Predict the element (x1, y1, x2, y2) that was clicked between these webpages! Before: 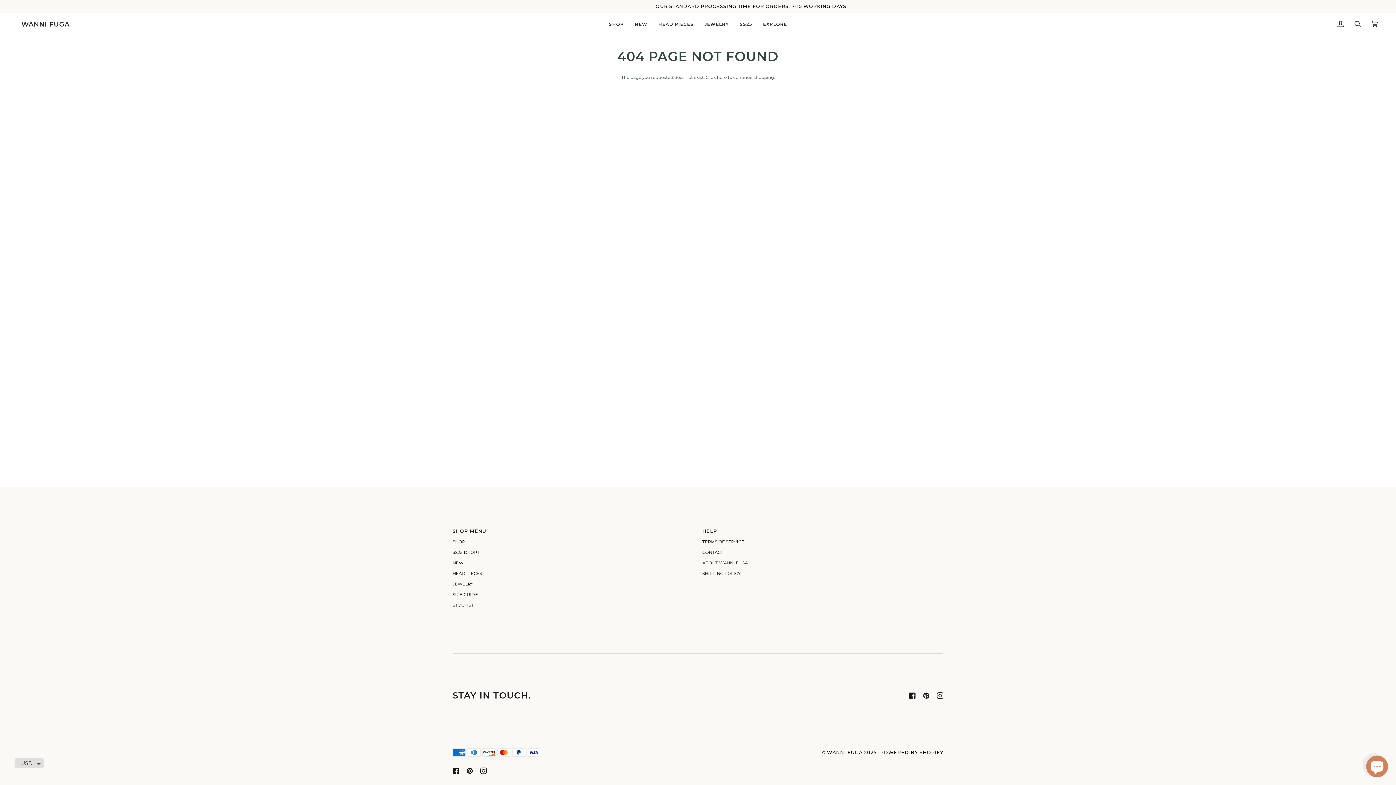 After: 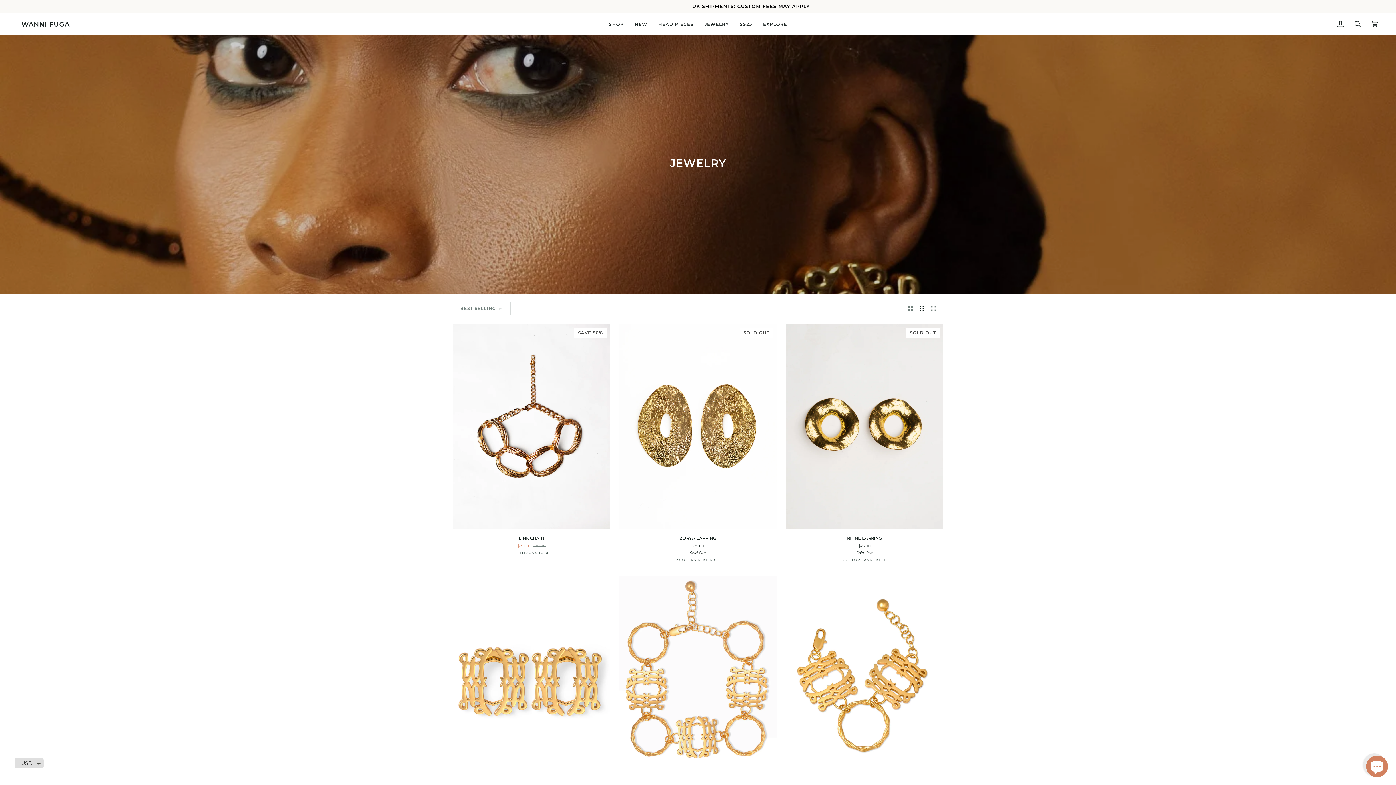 Action: label: JEWELRY bbox: (452, 581, 473, 587)